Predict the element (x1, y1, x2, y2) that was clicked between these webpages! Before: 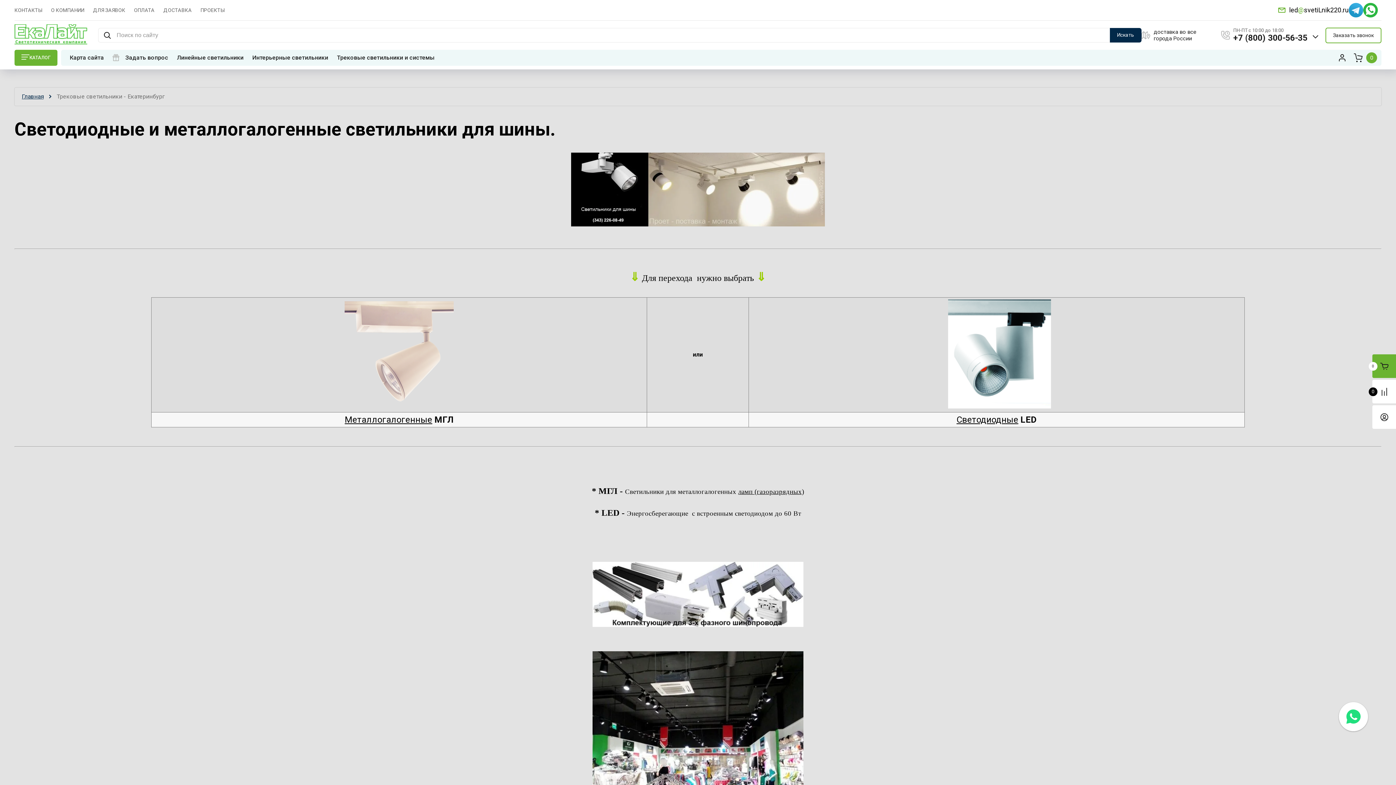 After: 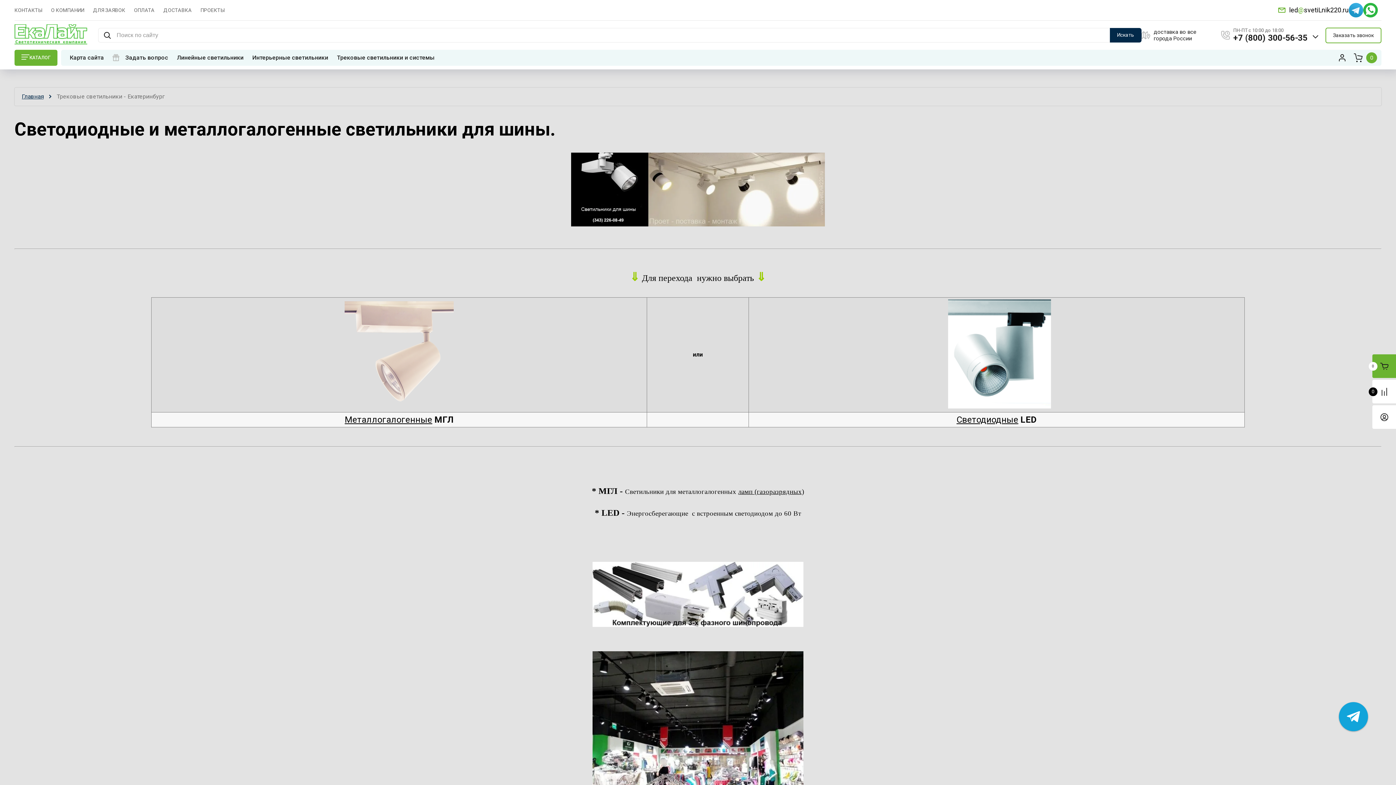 Action: bbox: (1363, 2, 1378, 17)